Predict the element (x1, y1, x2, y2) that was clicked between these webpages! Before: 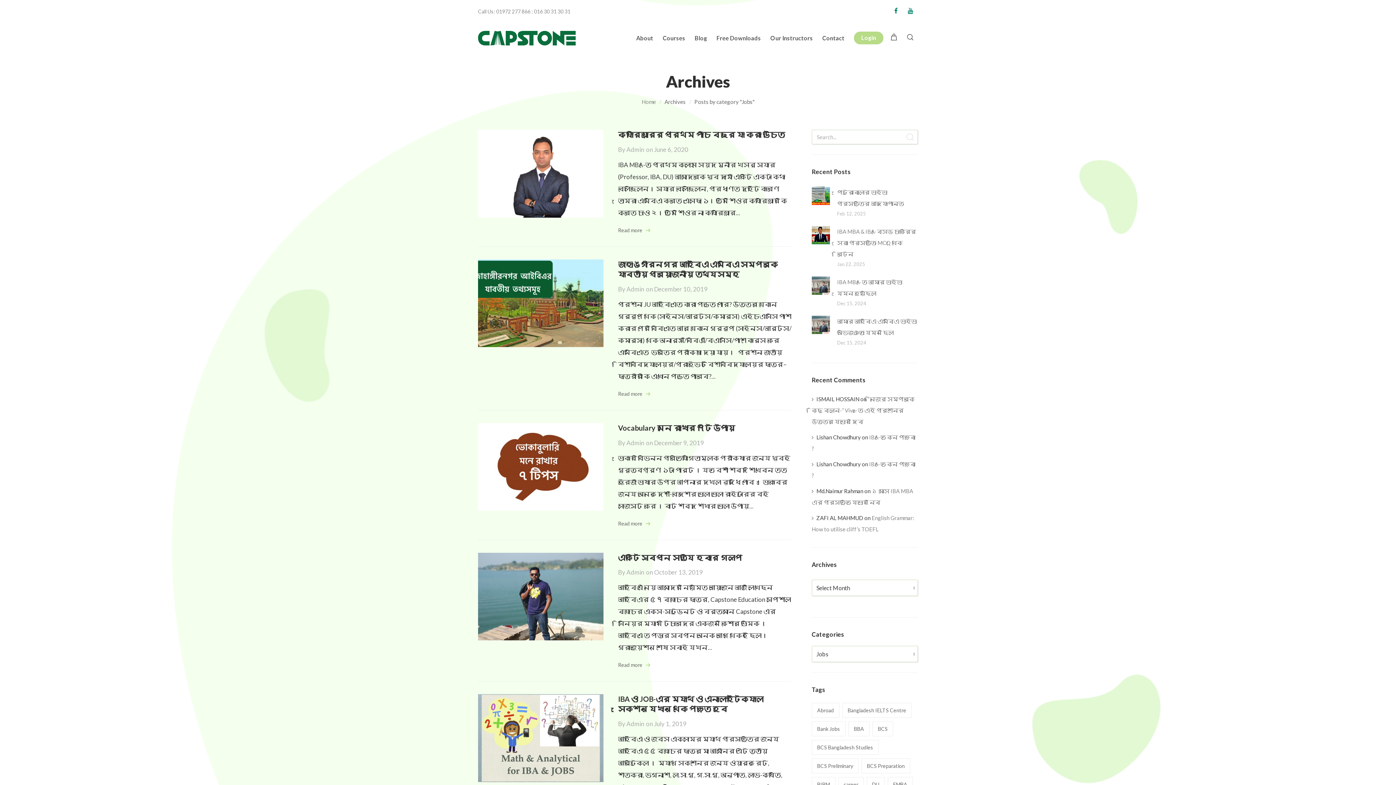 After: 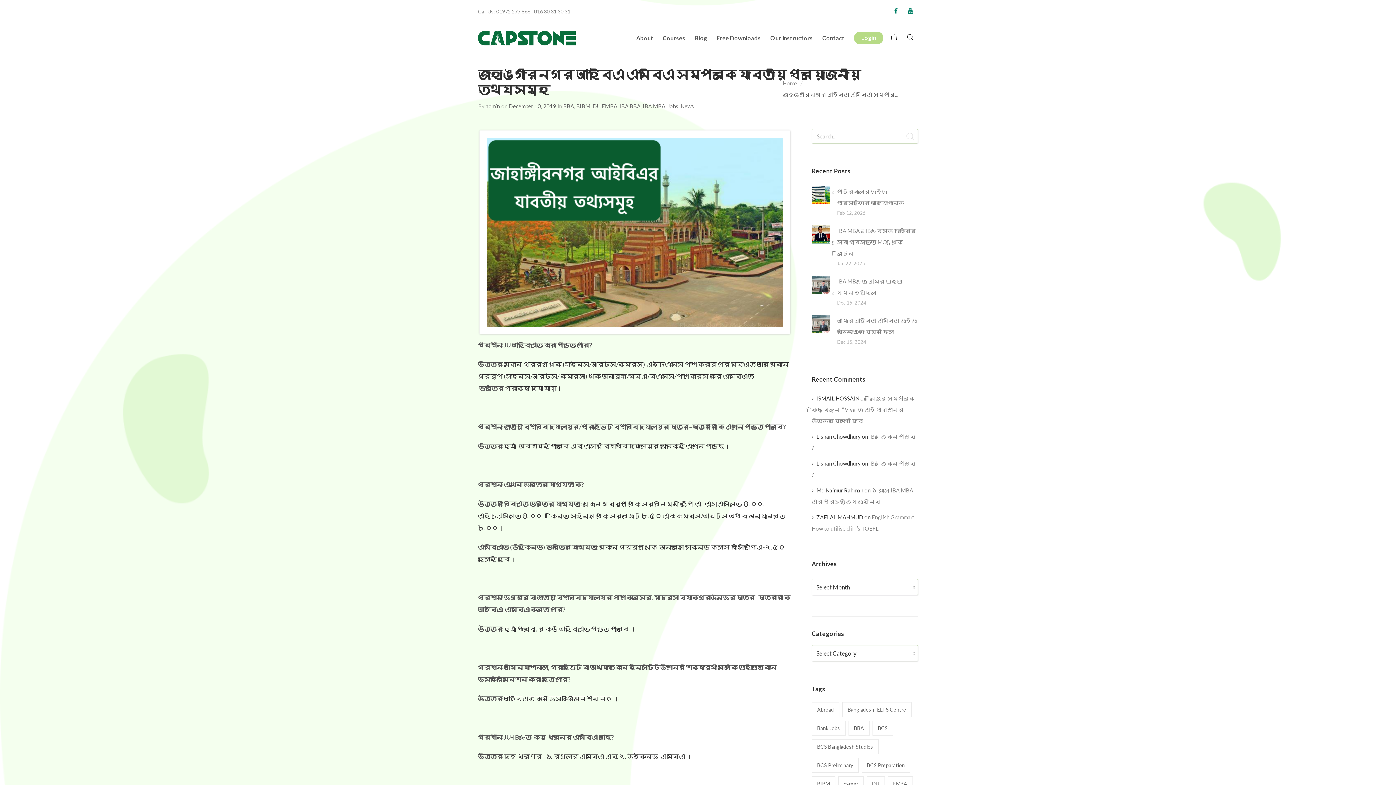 Action: bbox: (618, 388, 650, 399) label: Read more